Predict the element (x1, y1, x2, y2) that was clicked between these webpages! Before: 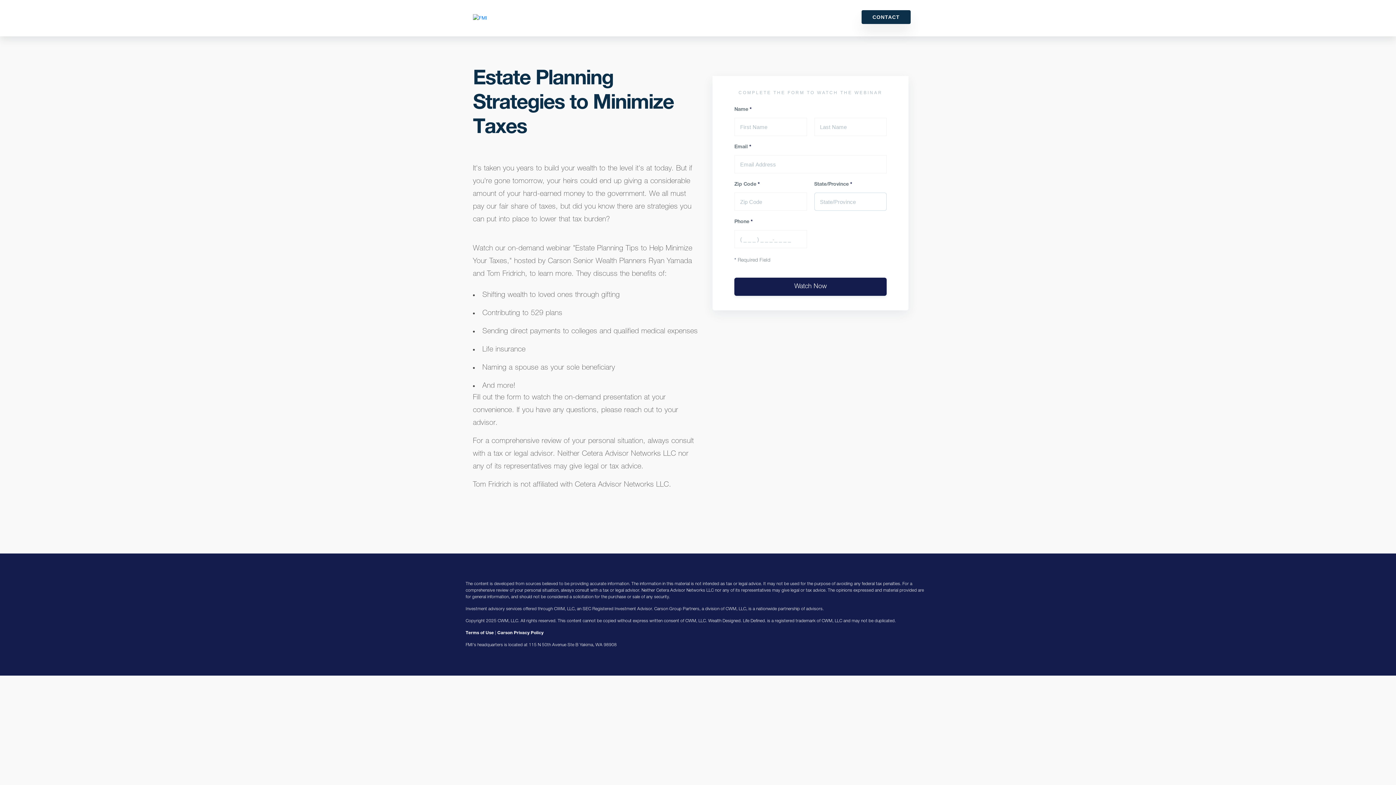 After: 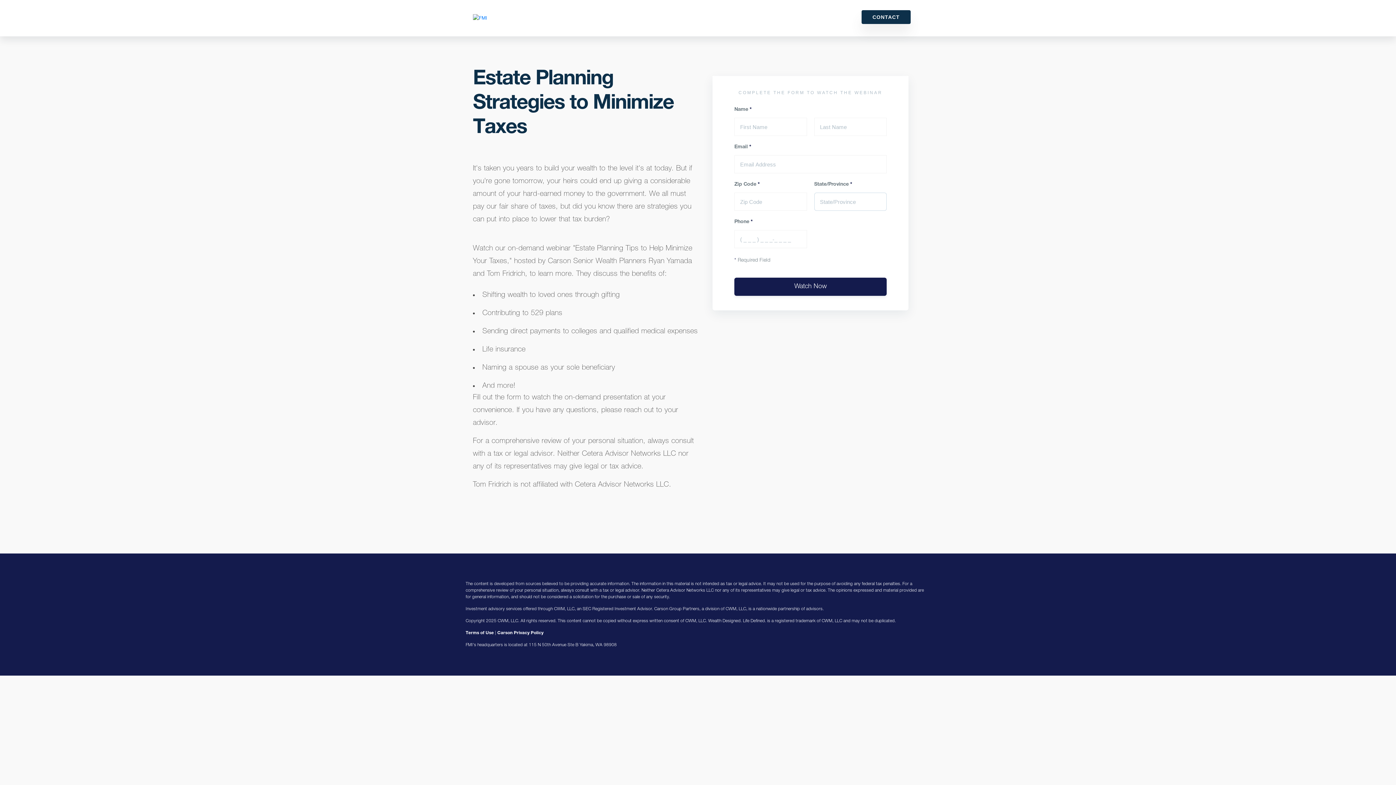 Action: bbox: (861, 10, 910, 24) label: CONTACT